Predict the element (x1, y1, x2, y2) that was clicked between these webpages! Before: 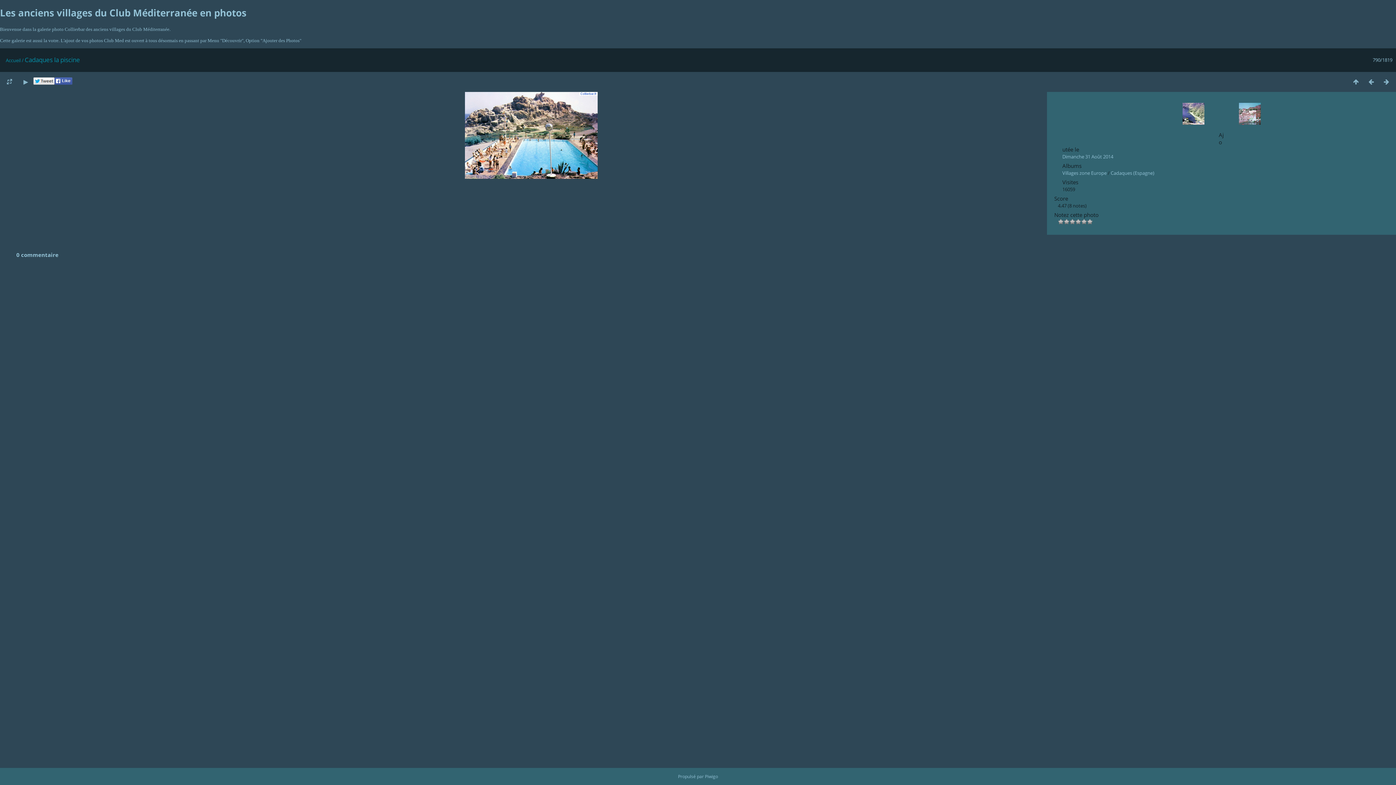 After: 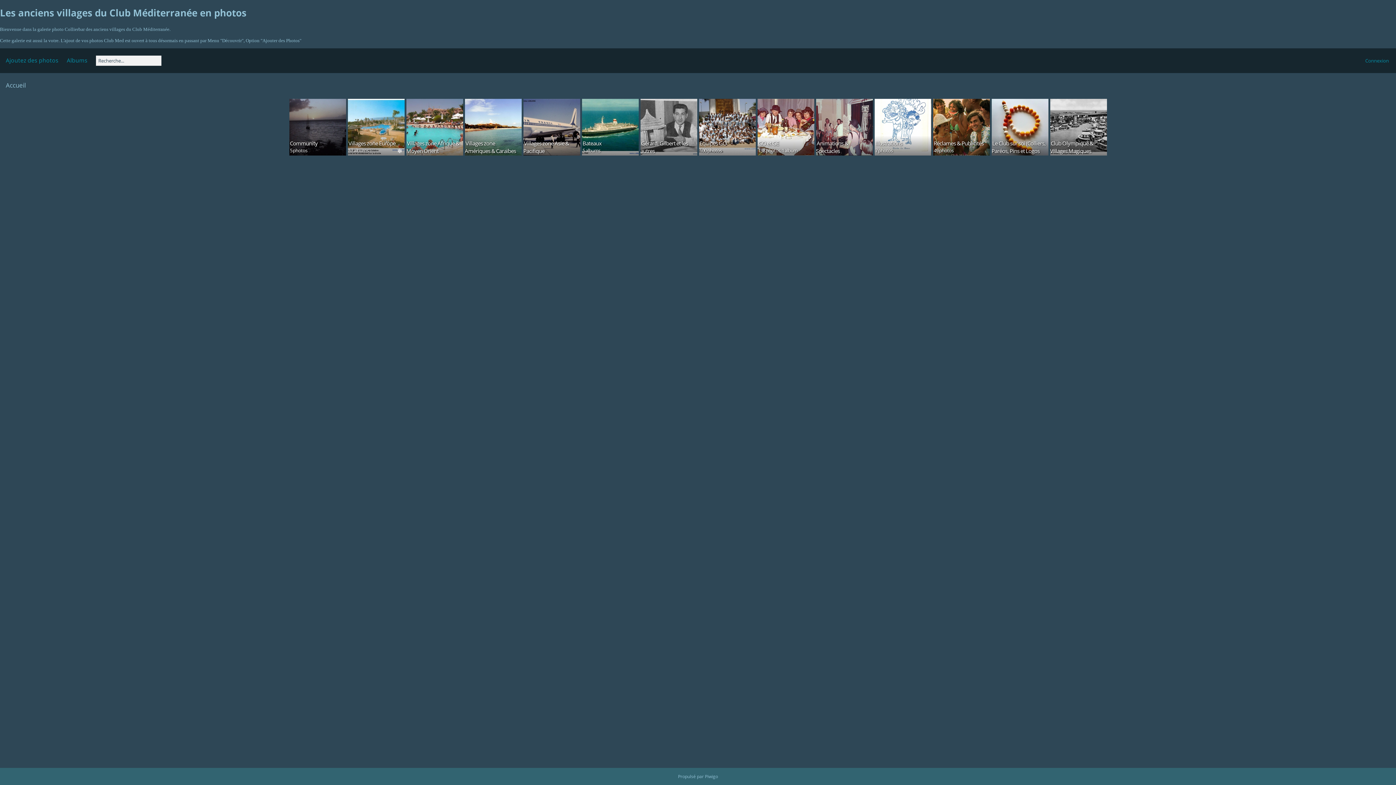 Action: label: Accueil bbox: (5, 57, 20, 63)